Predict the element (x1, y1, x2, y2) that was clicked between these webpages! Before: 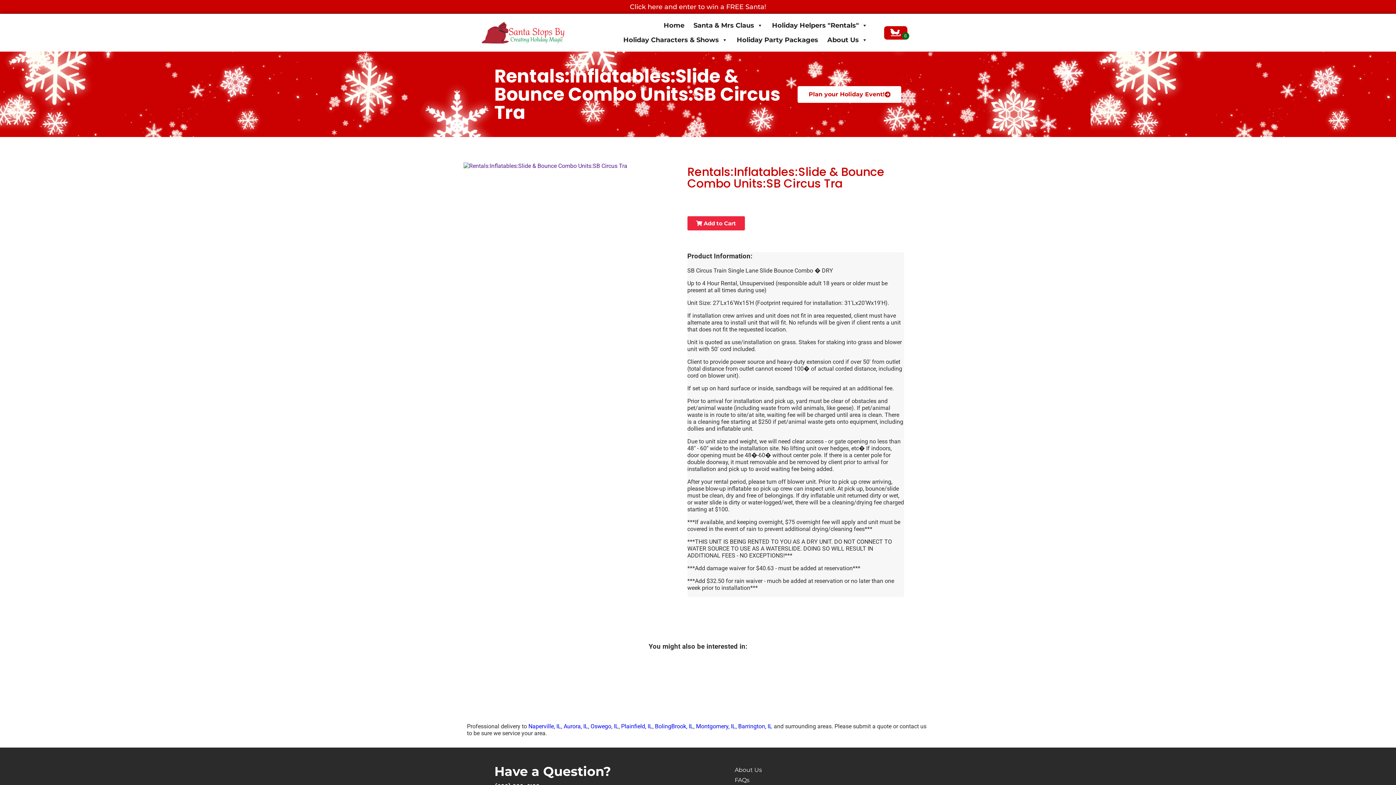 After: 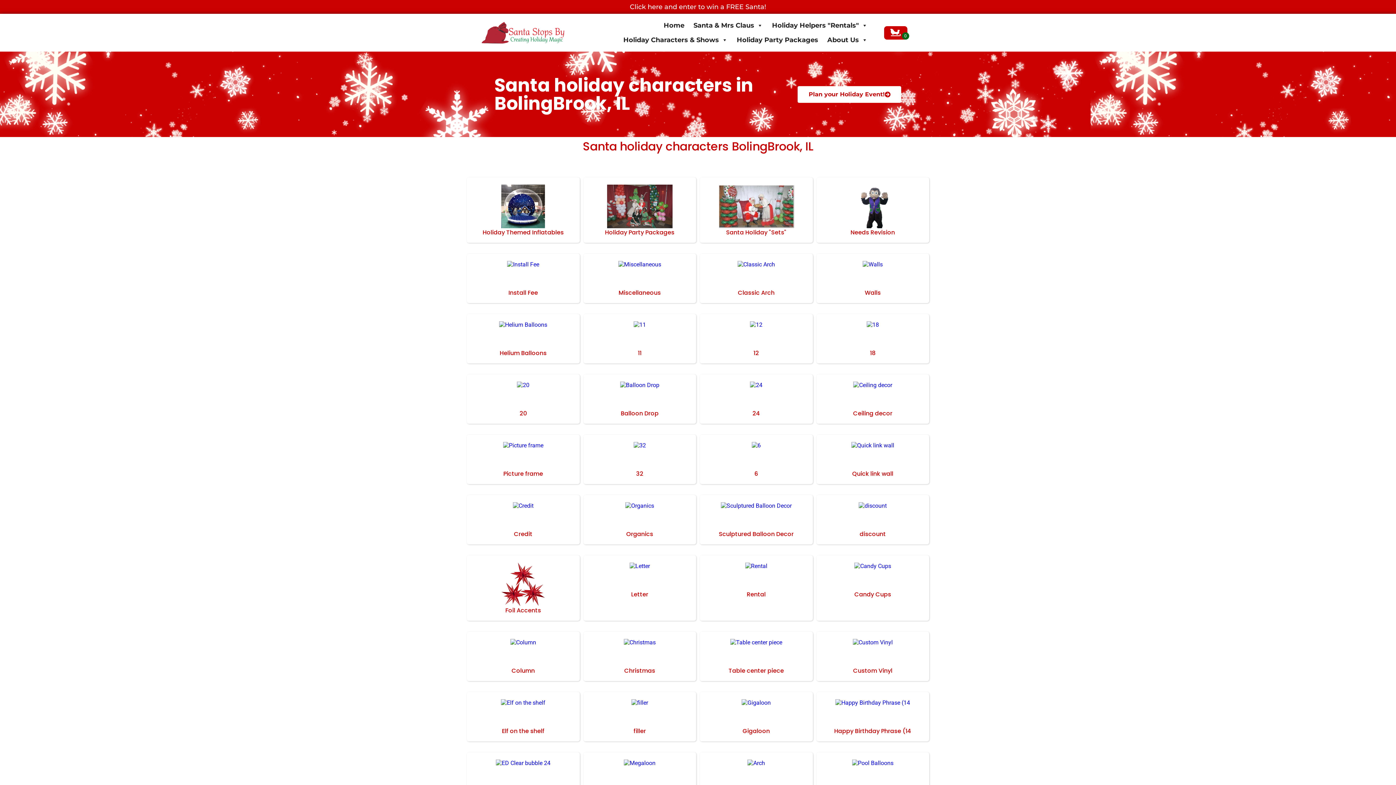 Action: label: BolingBrook, IL bbox: (655, 723, 693, 730)